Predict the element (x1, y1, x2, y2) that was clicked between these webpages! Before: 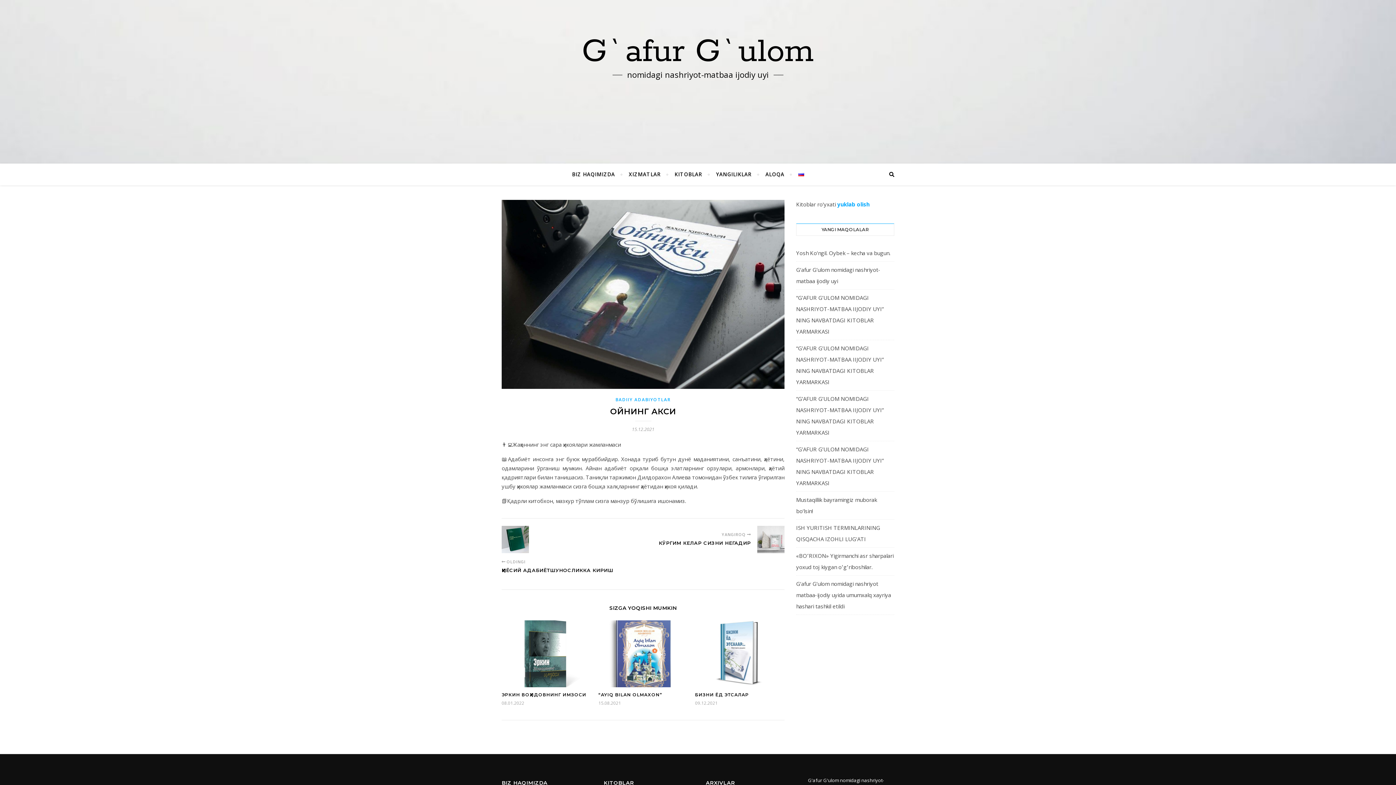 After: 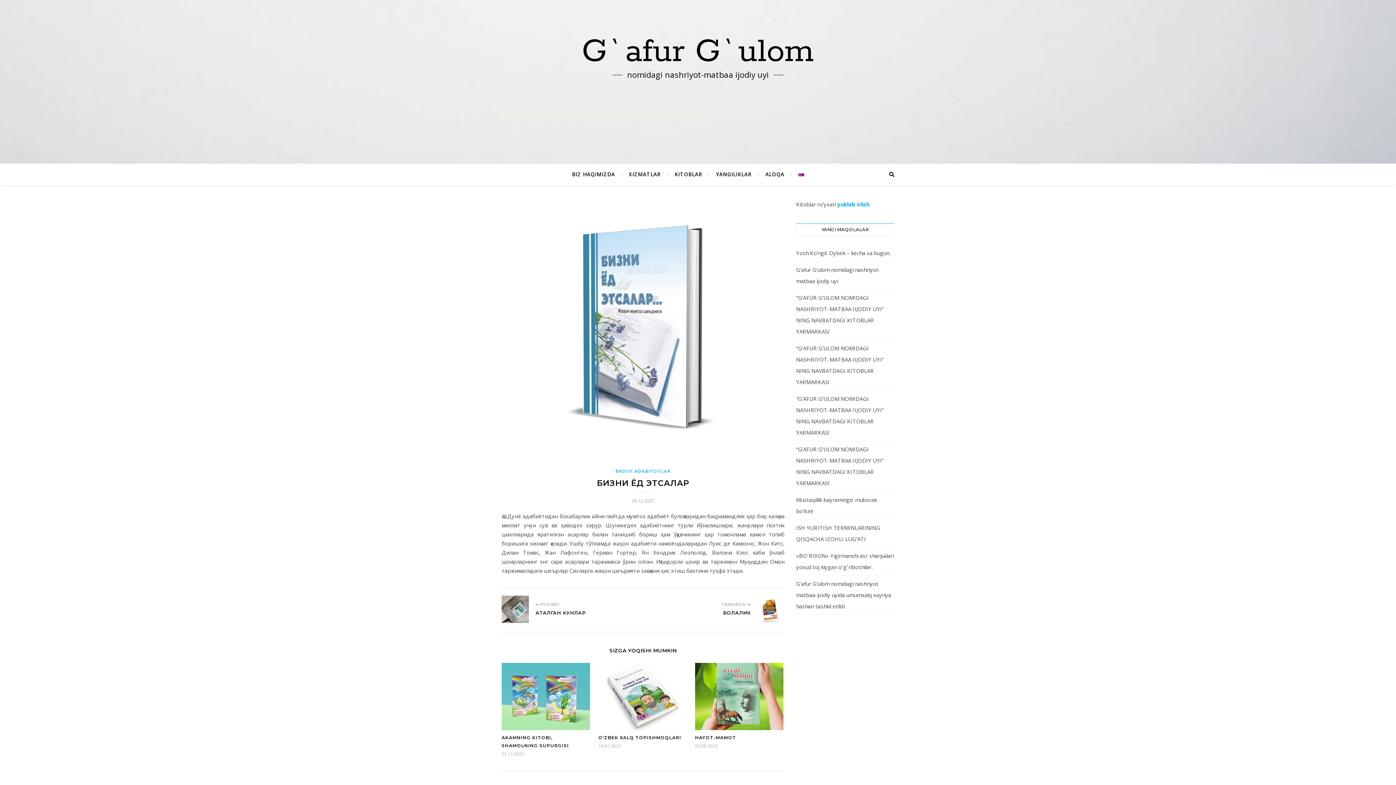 Action: bbox: (695, 692, 749, 697) label: БИЗНИ ЁД ЭТСАЛАР